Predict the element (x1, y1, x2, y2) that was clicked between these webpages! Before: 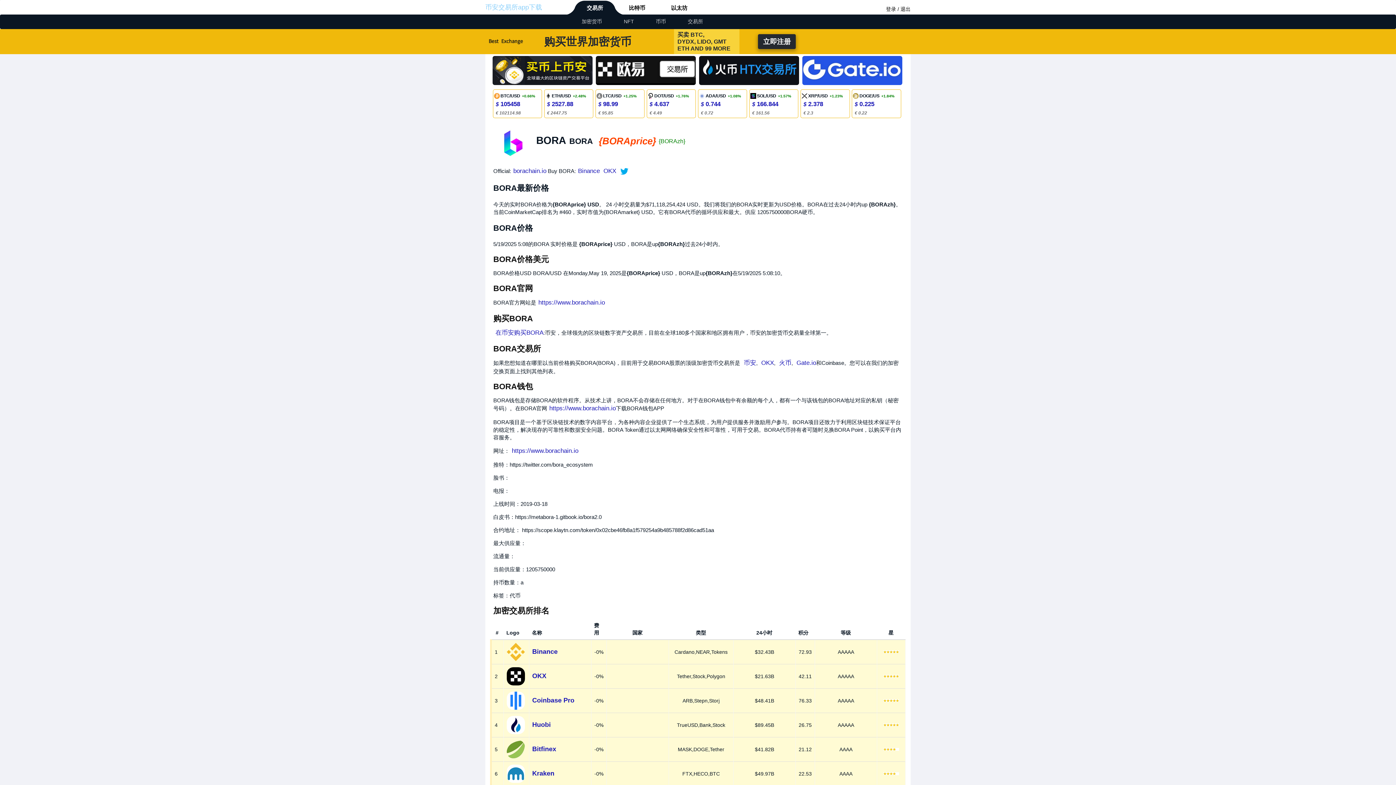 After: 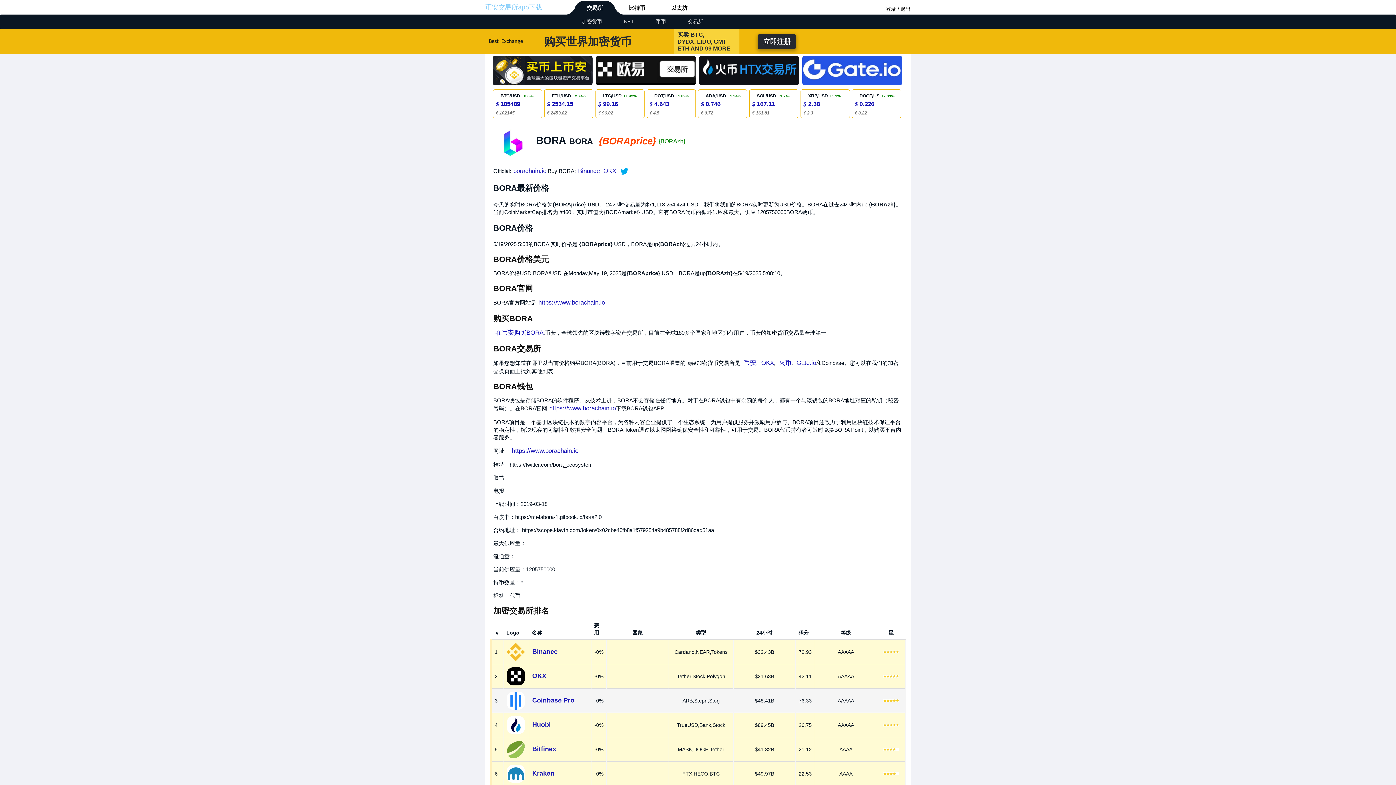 Action: label: Coinbase Pro bbox: (532, 697, 574, 704)